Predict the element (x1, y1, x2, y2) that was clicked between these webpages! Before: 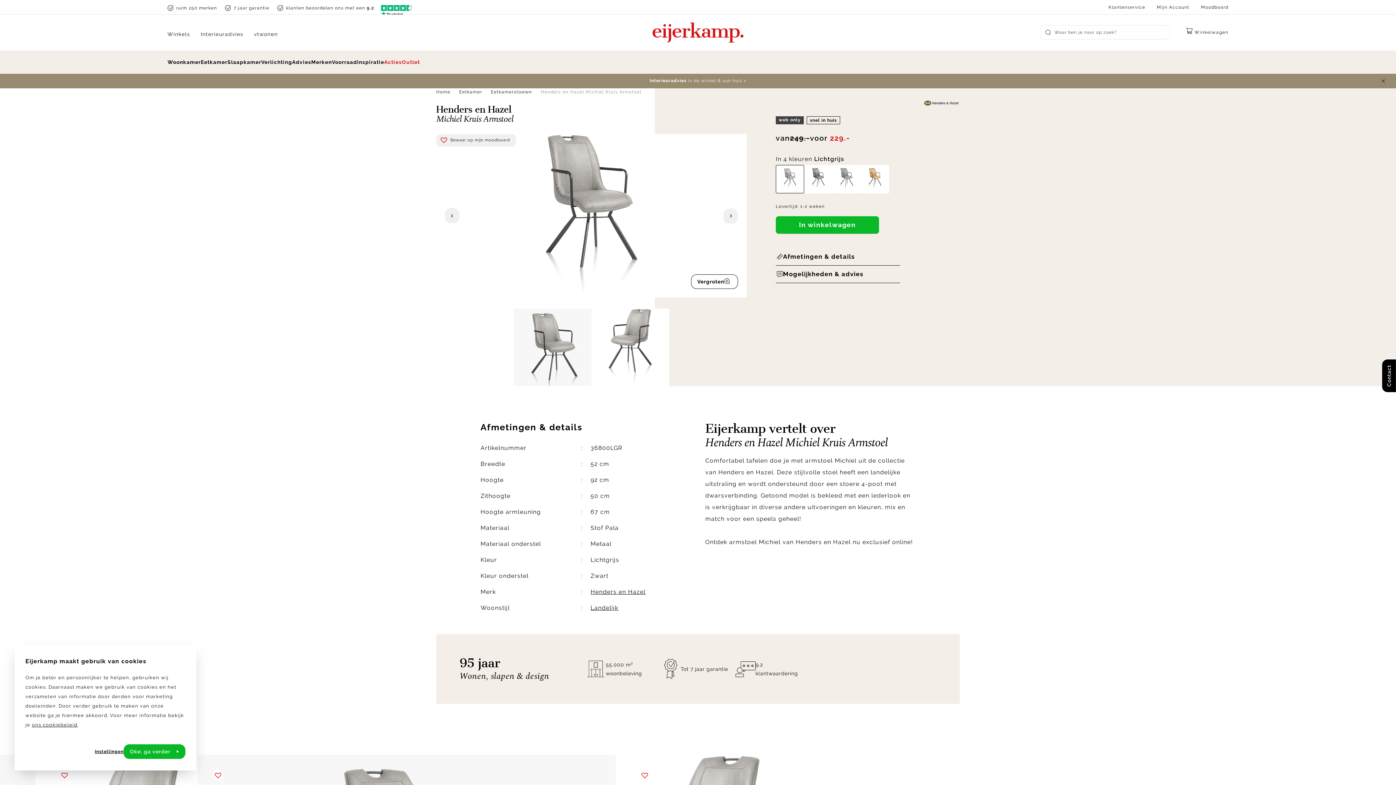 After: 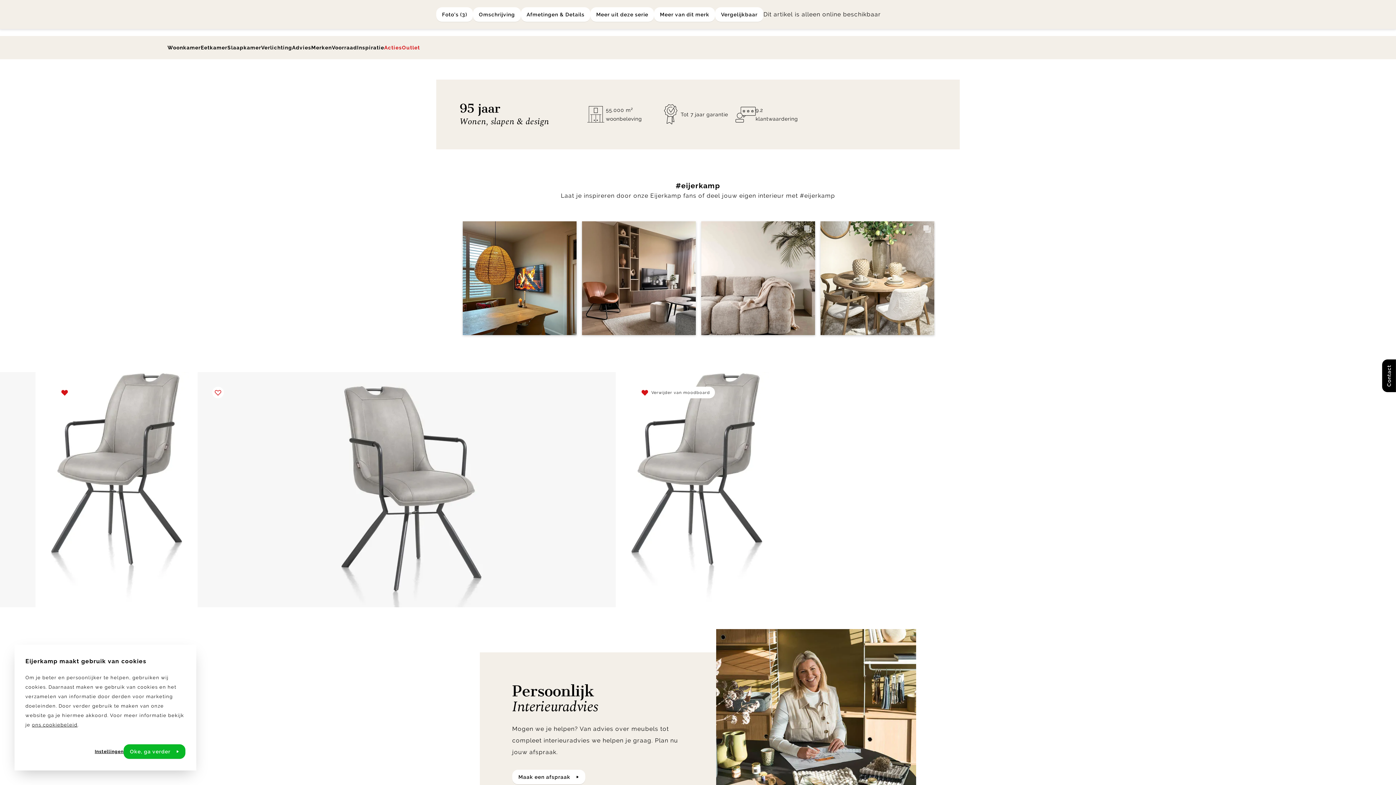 Action: bbox: (639, 769, 650, 781) label: Bewaar op mijn moodboard